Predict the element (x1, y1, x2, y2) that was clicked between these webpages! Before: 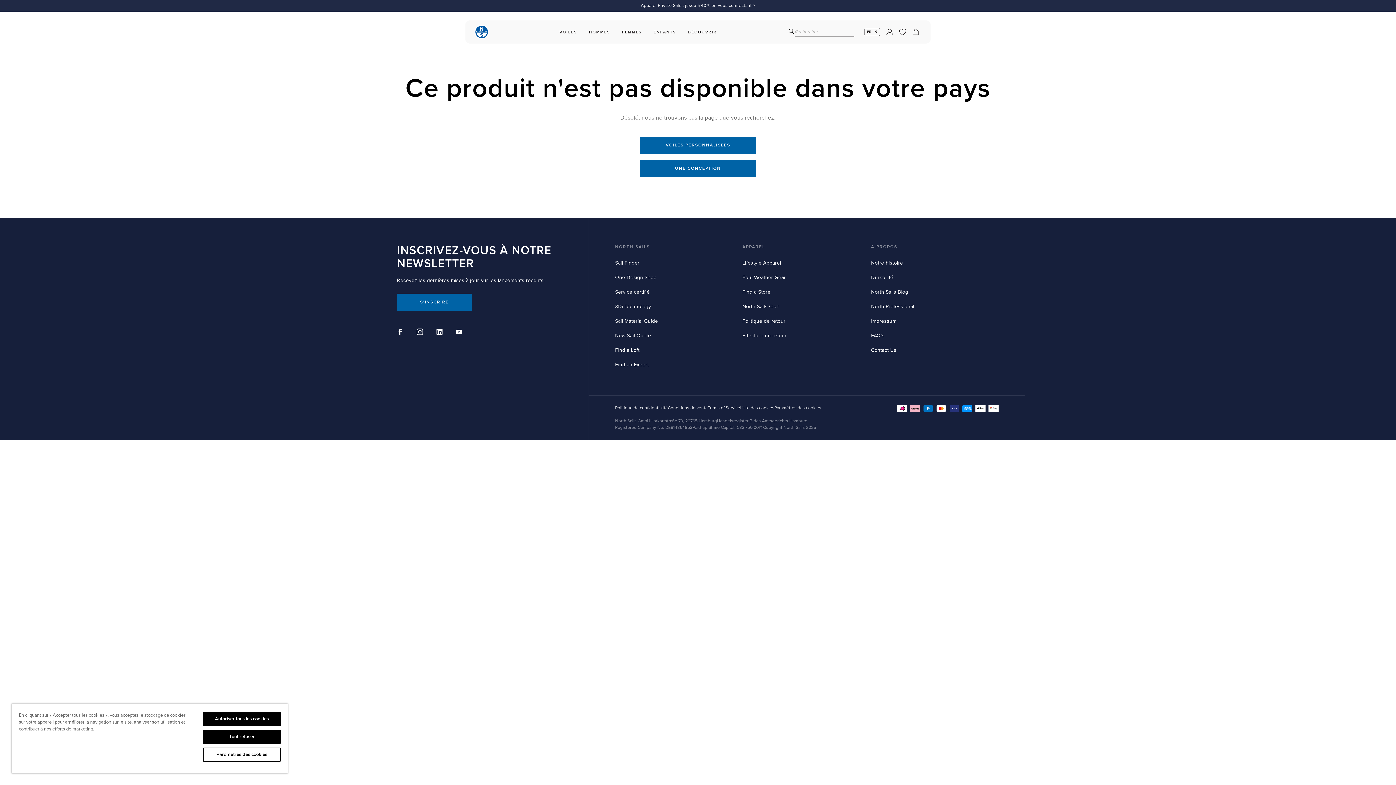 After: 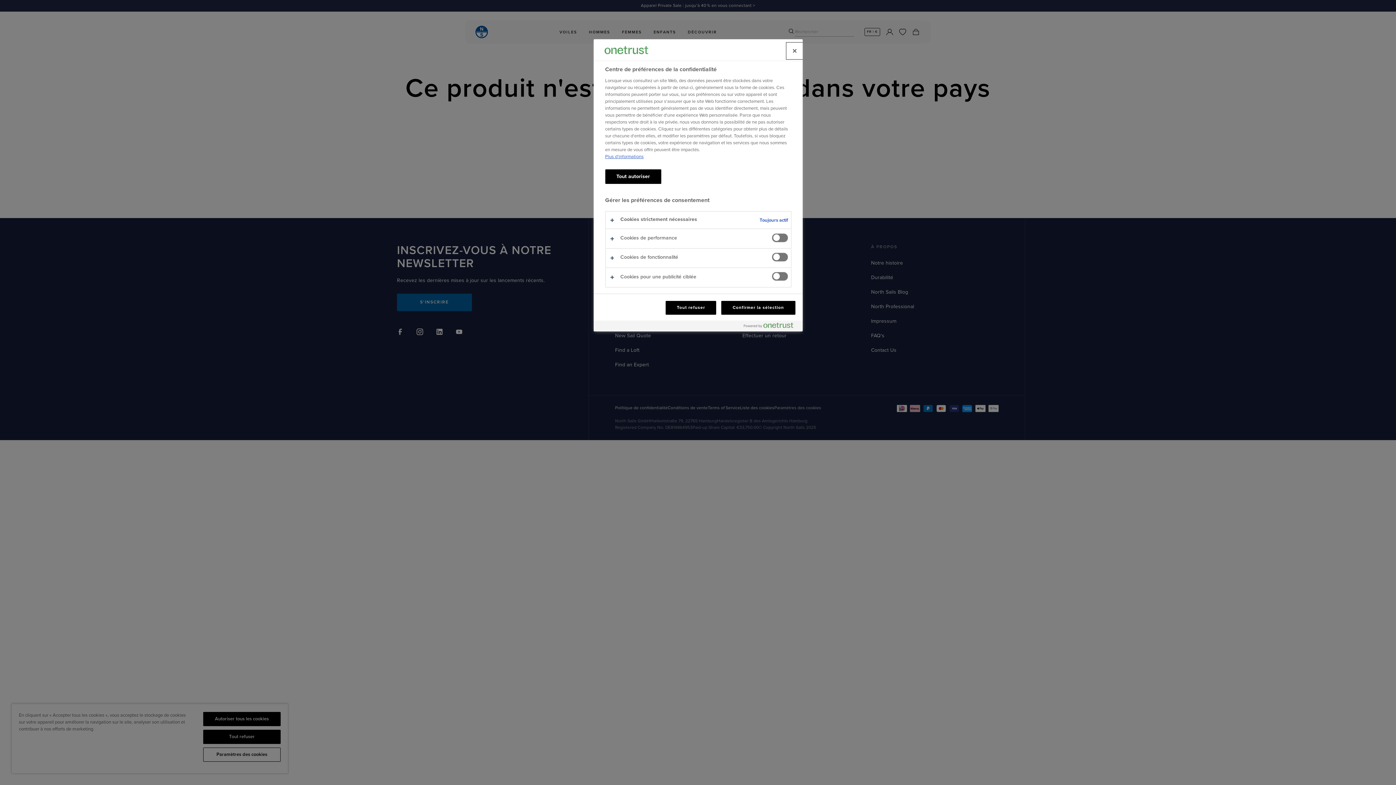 Action: label: Paramètres des cookies bbox: (203, 748, 280, 762)